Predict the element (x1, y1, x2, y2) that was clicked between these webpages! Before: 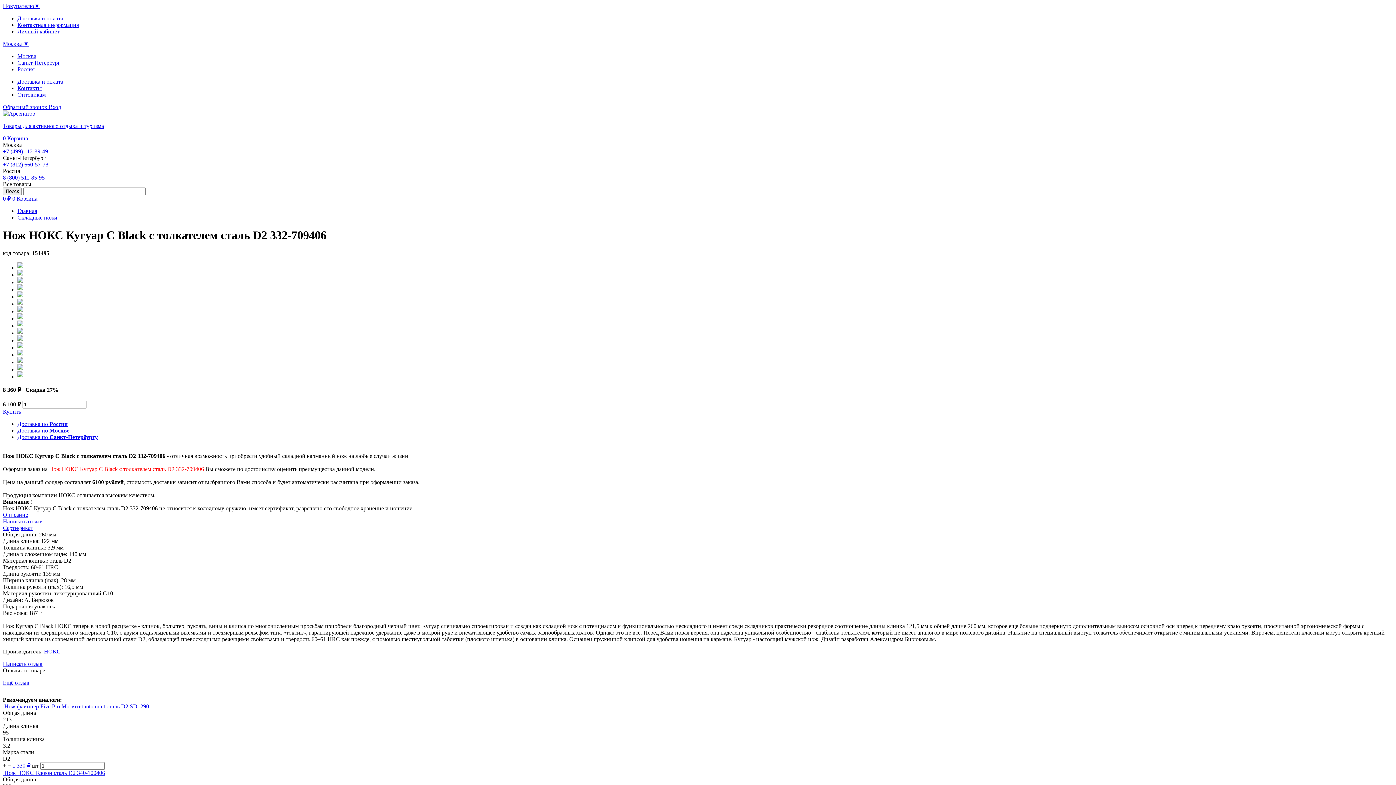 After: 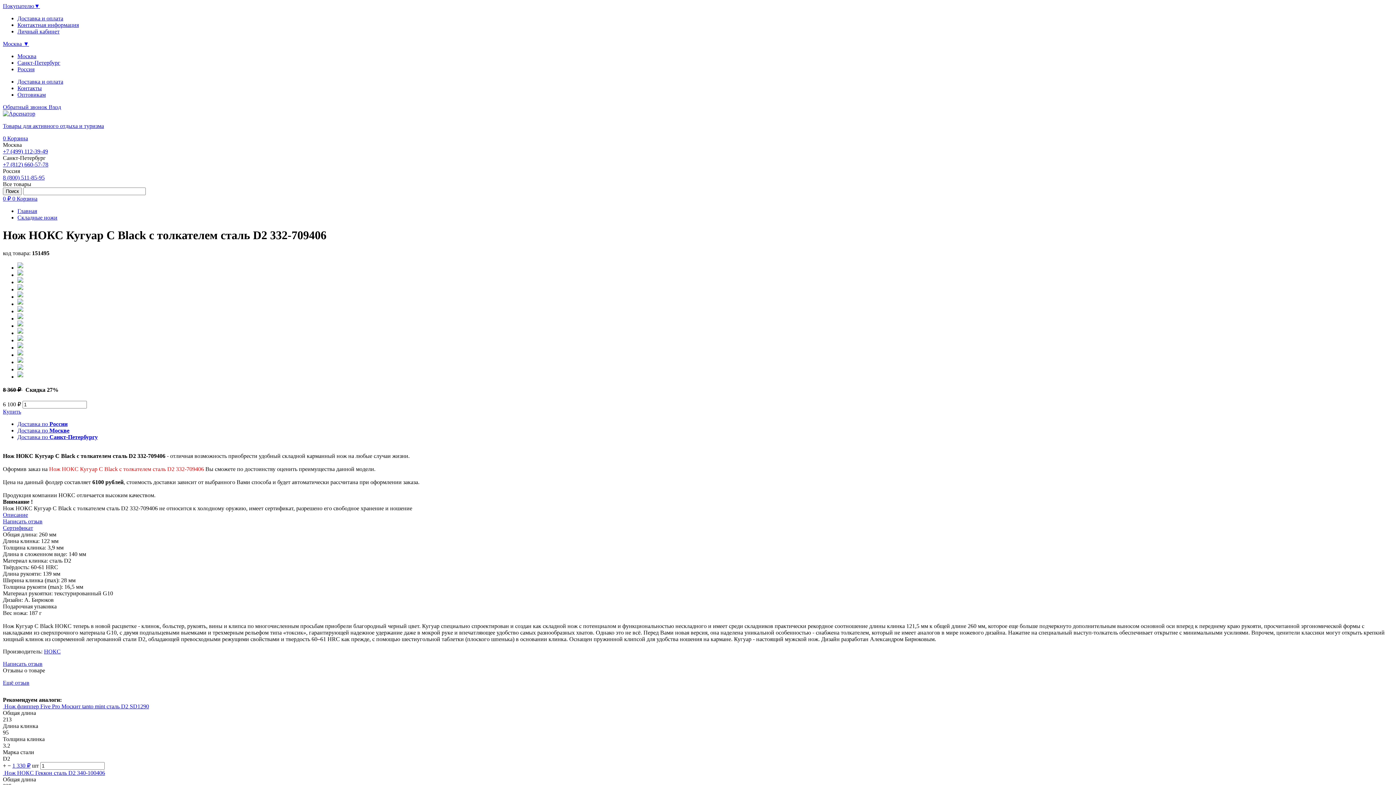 Action: bbox: (2, 174, 44, 180) label: 8 (800) 511-85-95